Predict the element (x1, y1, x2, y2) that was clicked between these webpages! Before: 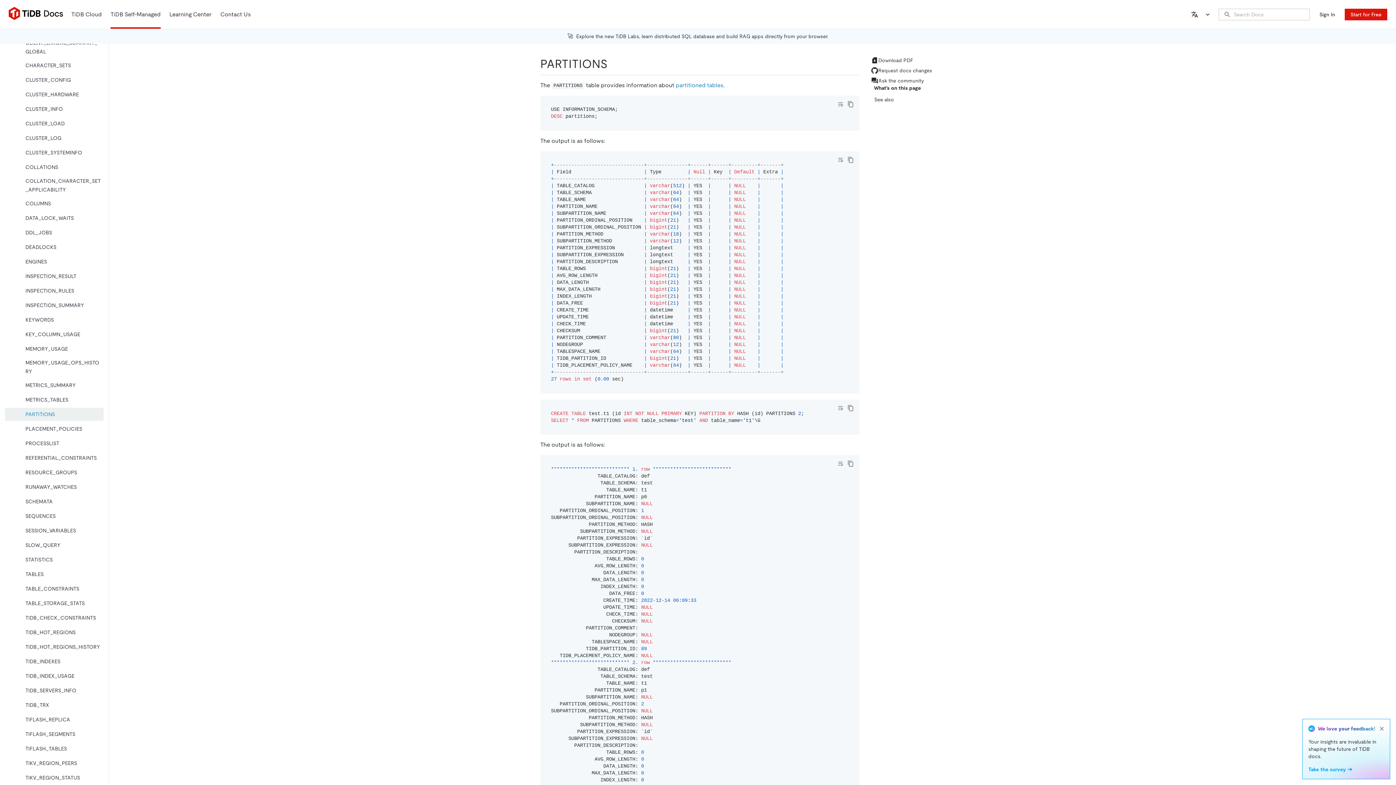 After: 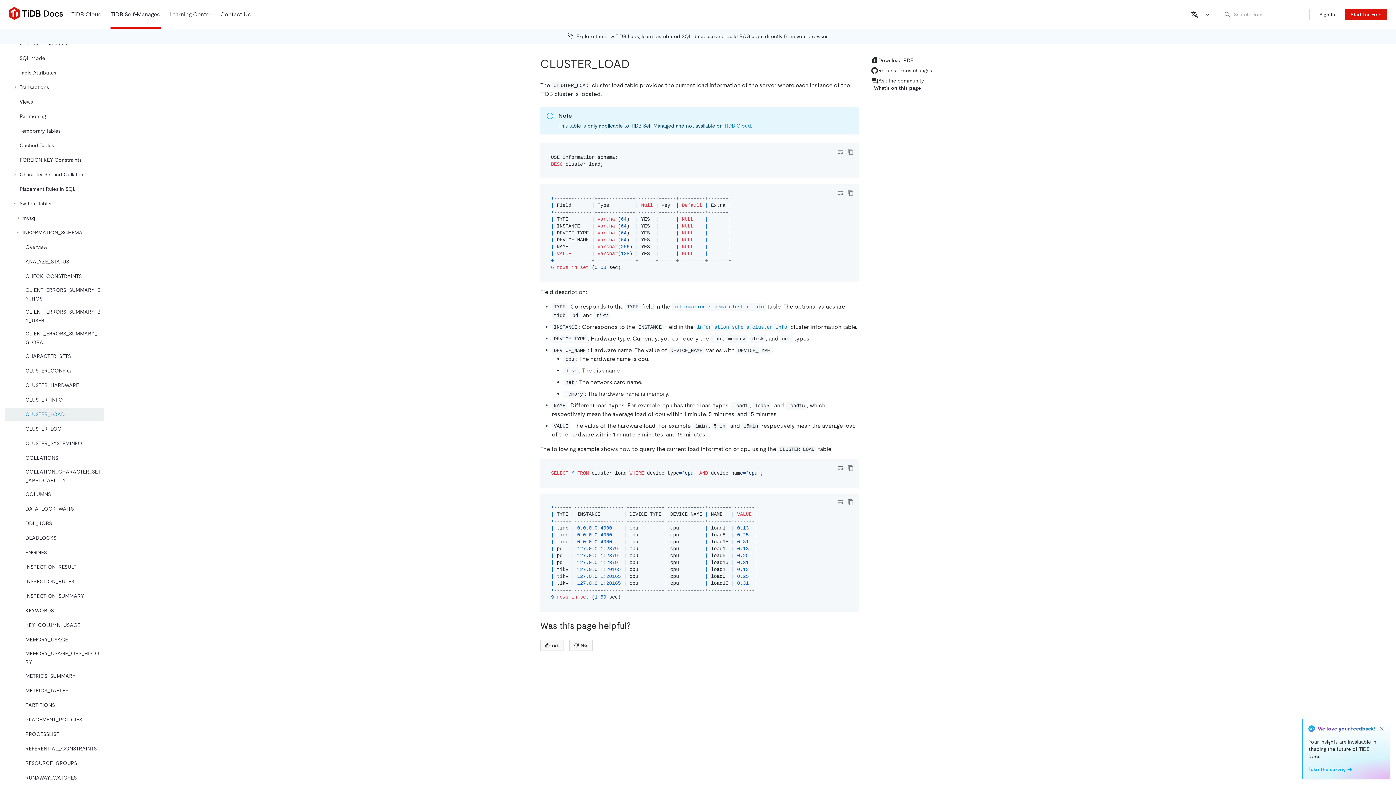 Action: bbox: (5, 117, 103, 130) label: CLUSTER_LOAD